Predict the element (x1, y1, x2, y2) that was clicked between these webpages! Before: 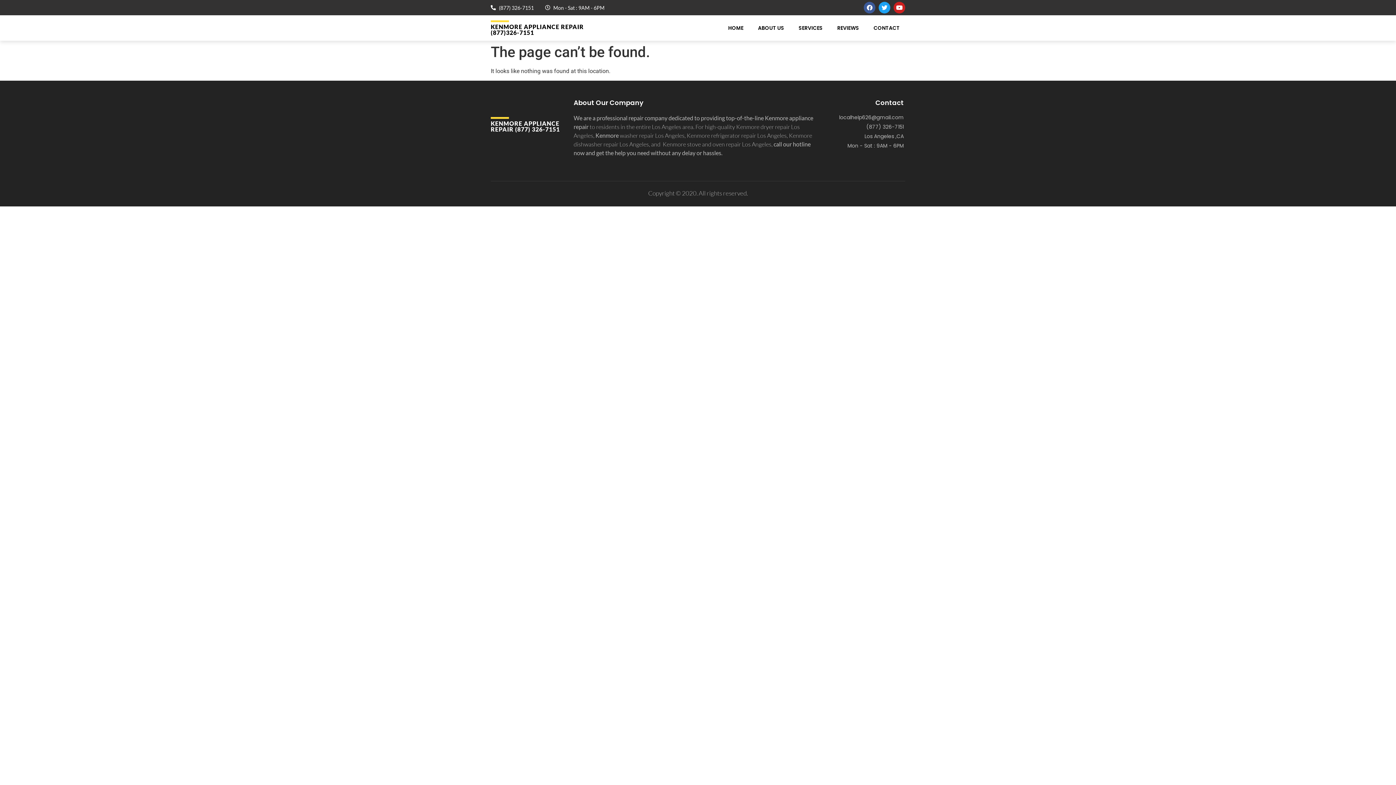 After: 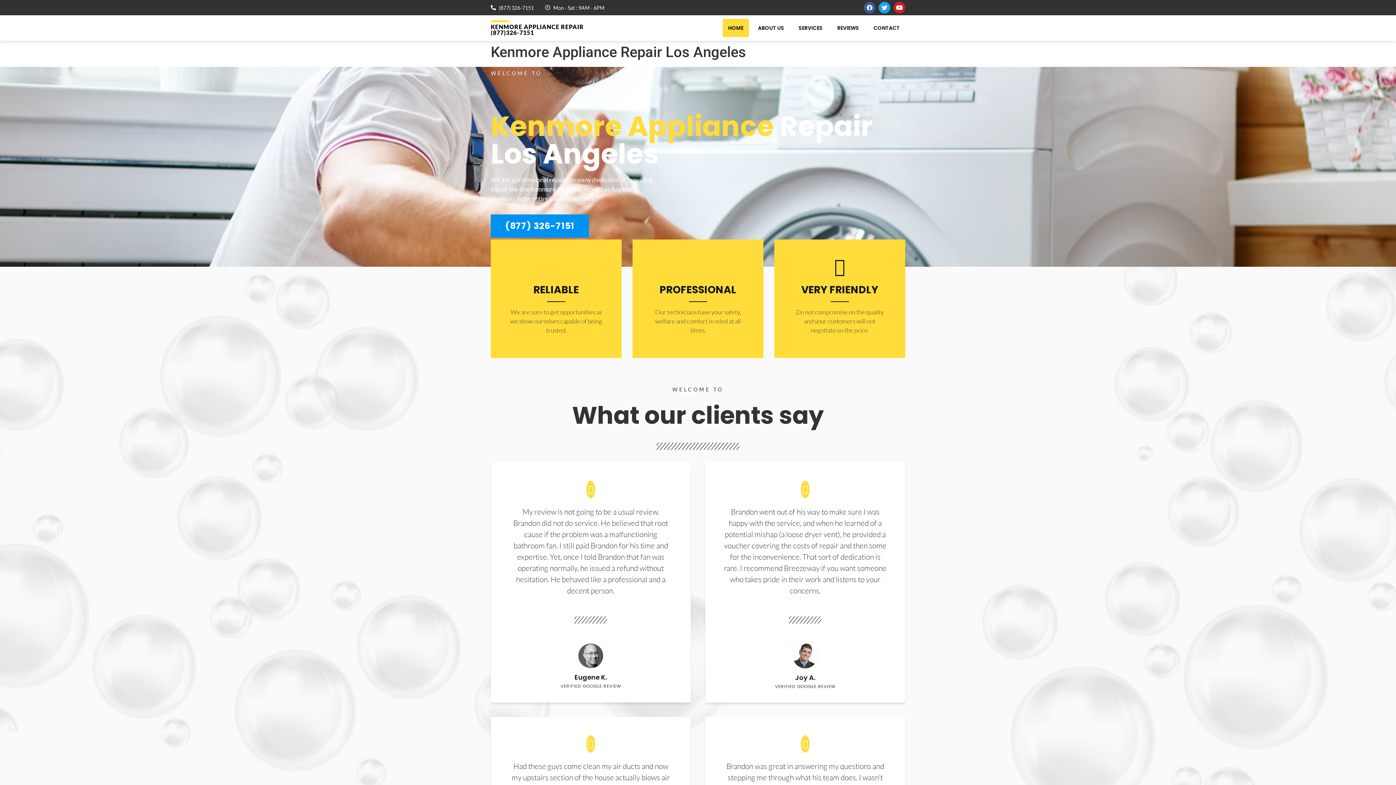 Action: bbox: (752, 18, 789, 37) label: ABOUT US